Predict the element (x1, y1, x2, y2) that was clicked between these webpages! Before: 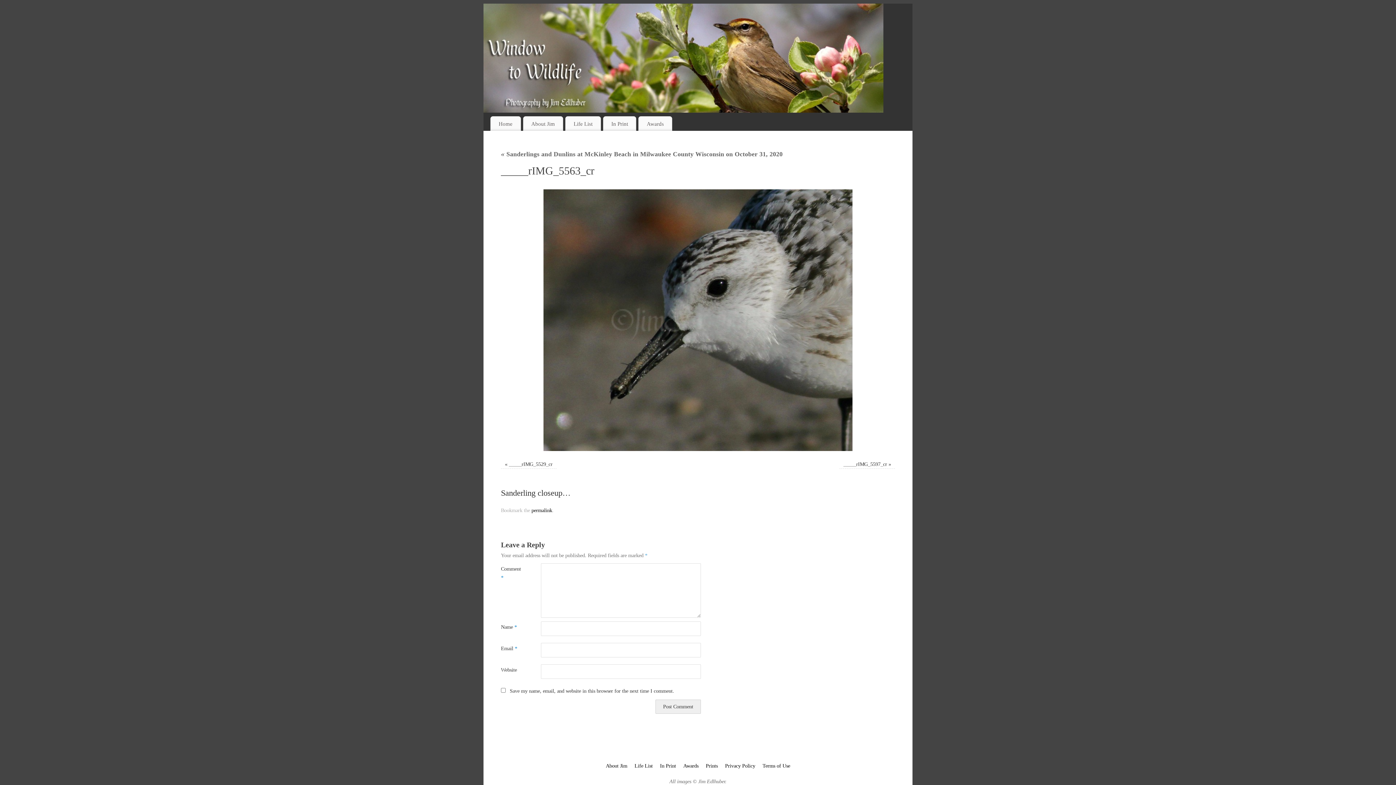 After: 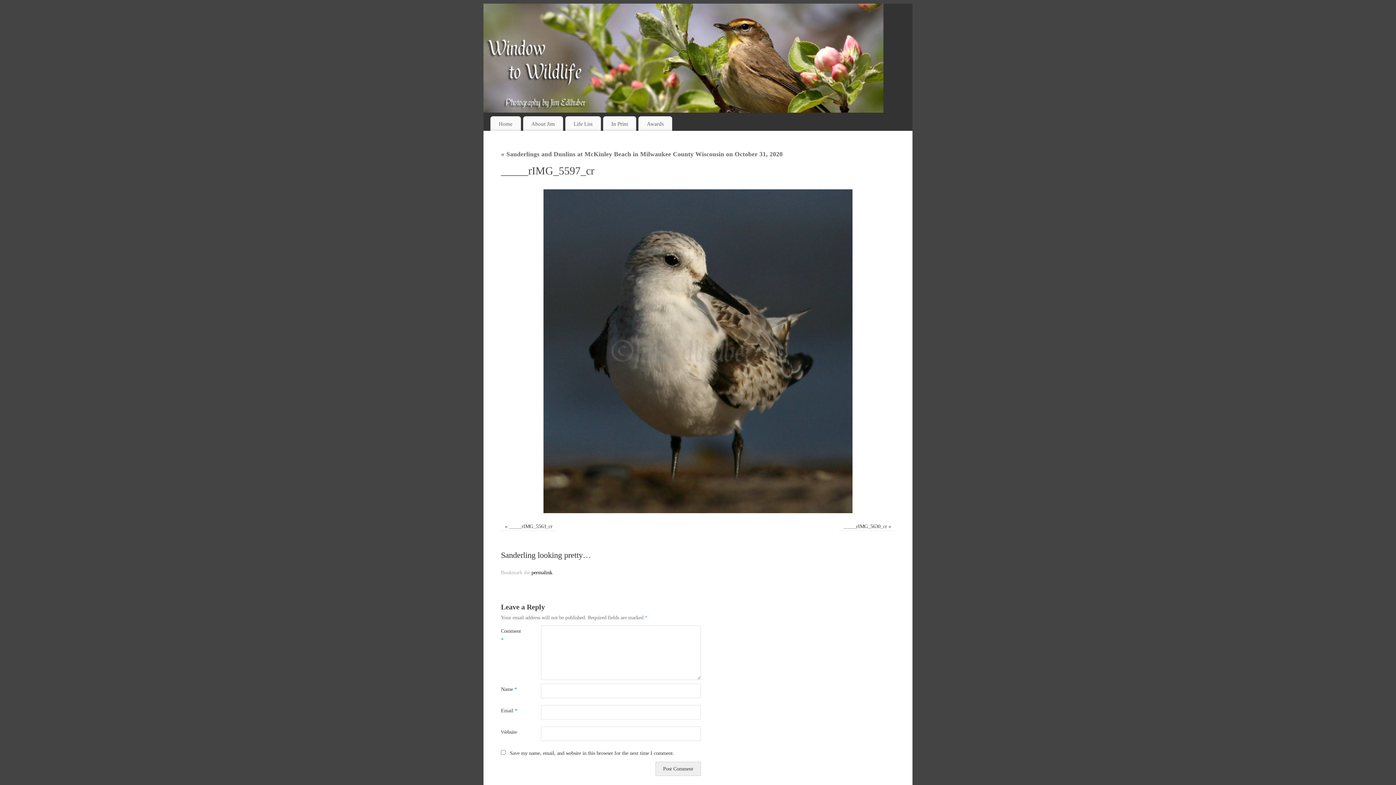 Action: bbox: (501, 189, 895, 451)